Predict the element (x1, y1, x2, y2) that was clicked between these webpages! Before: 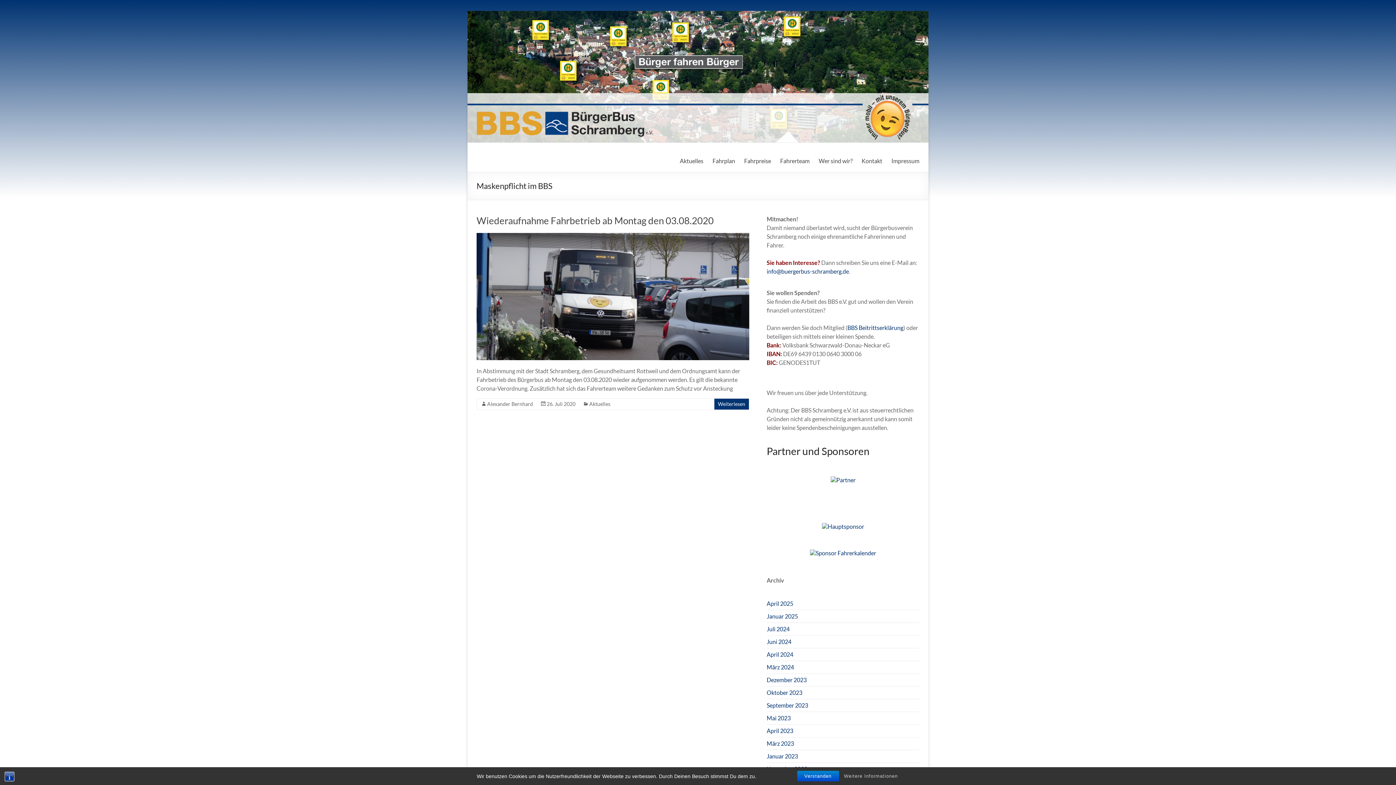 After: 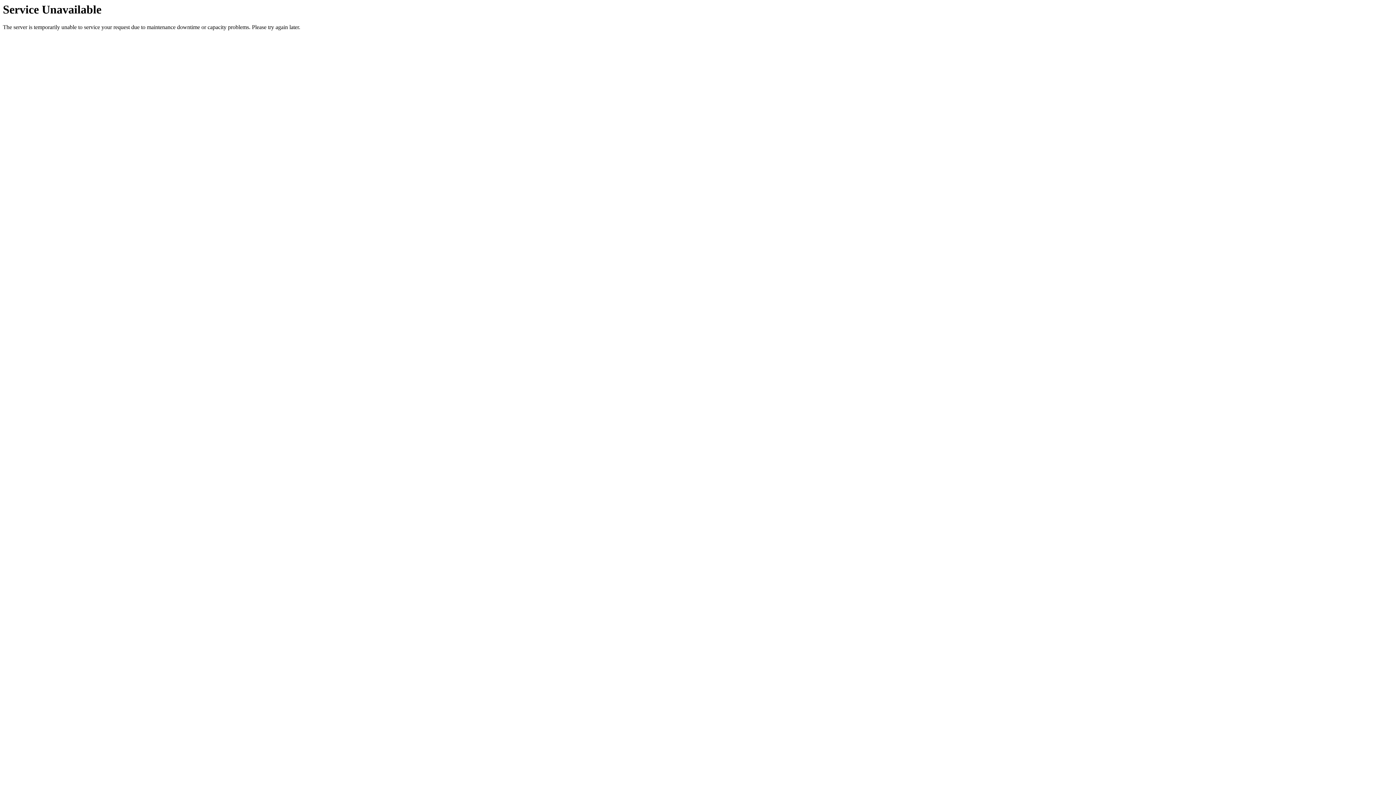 Action: bbox: (744, 155, 771, 166) label: Fahrpreise